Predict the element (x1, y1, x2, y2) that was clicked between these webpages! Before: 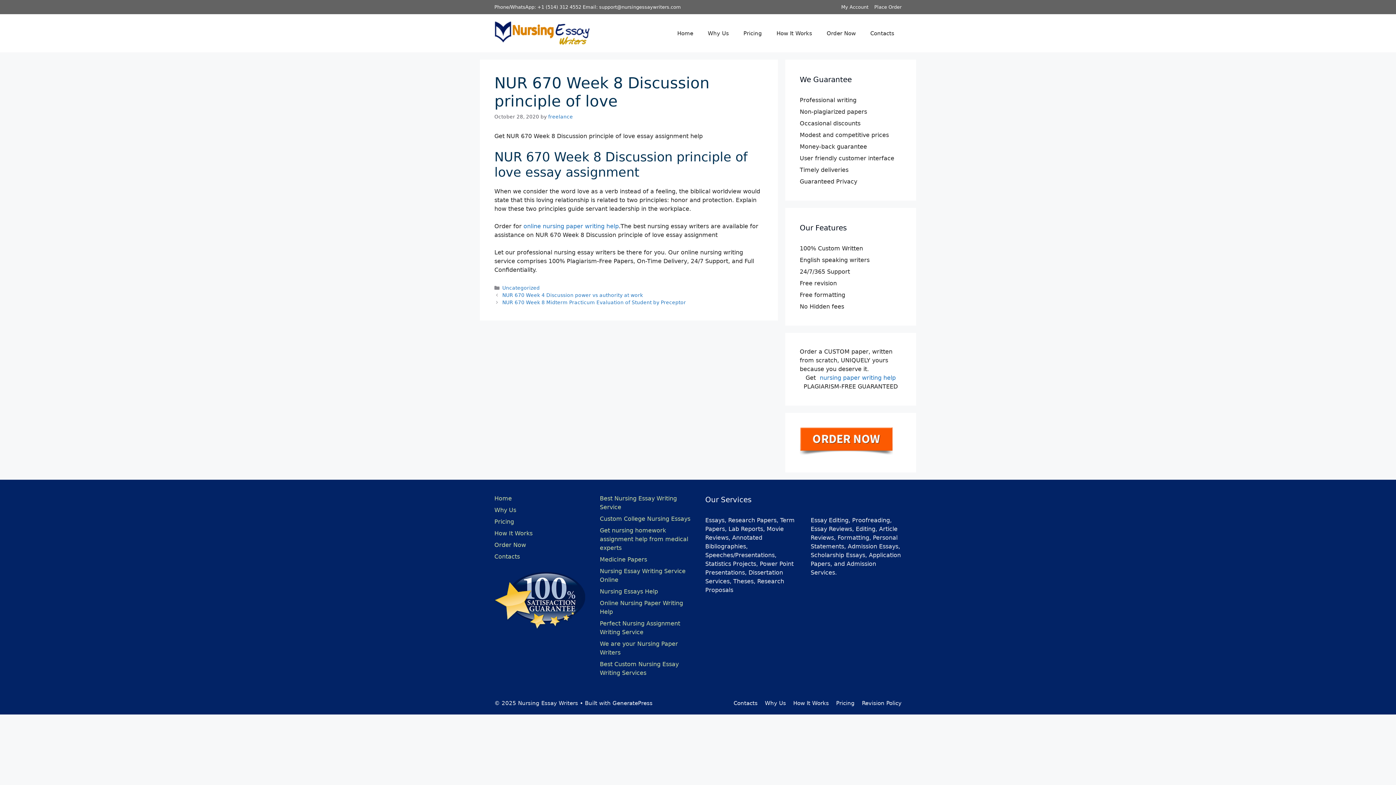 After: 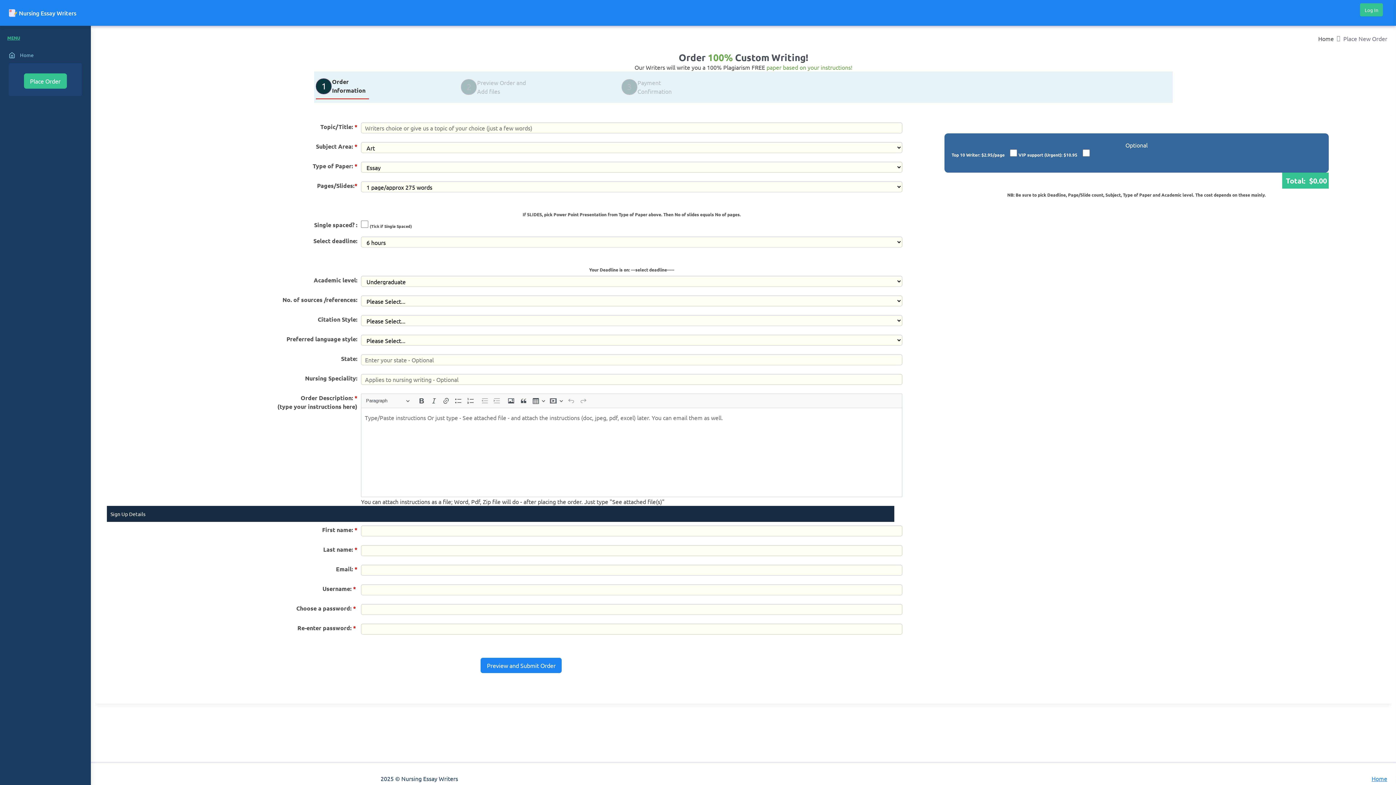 Action: label: Place Order bbox: (874, 4, 901, 9)